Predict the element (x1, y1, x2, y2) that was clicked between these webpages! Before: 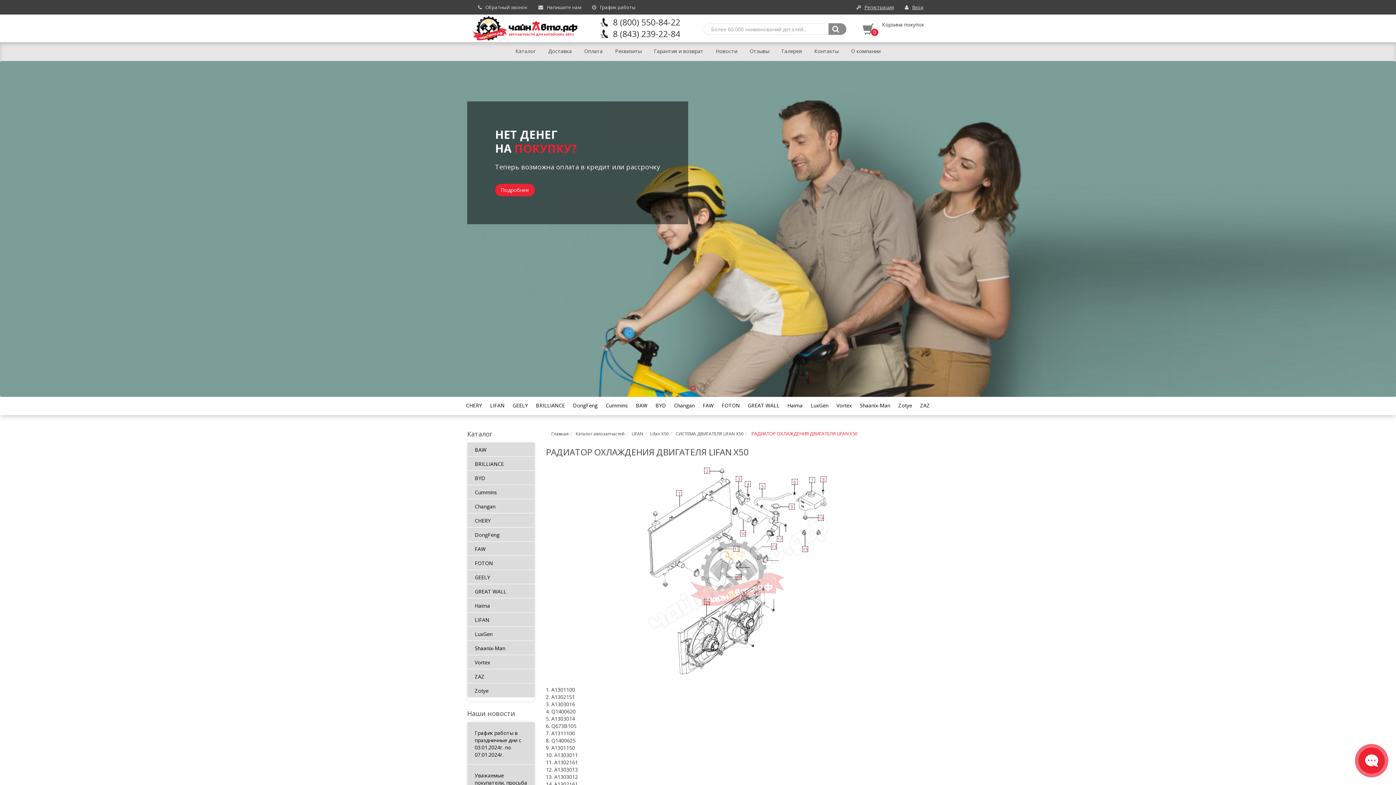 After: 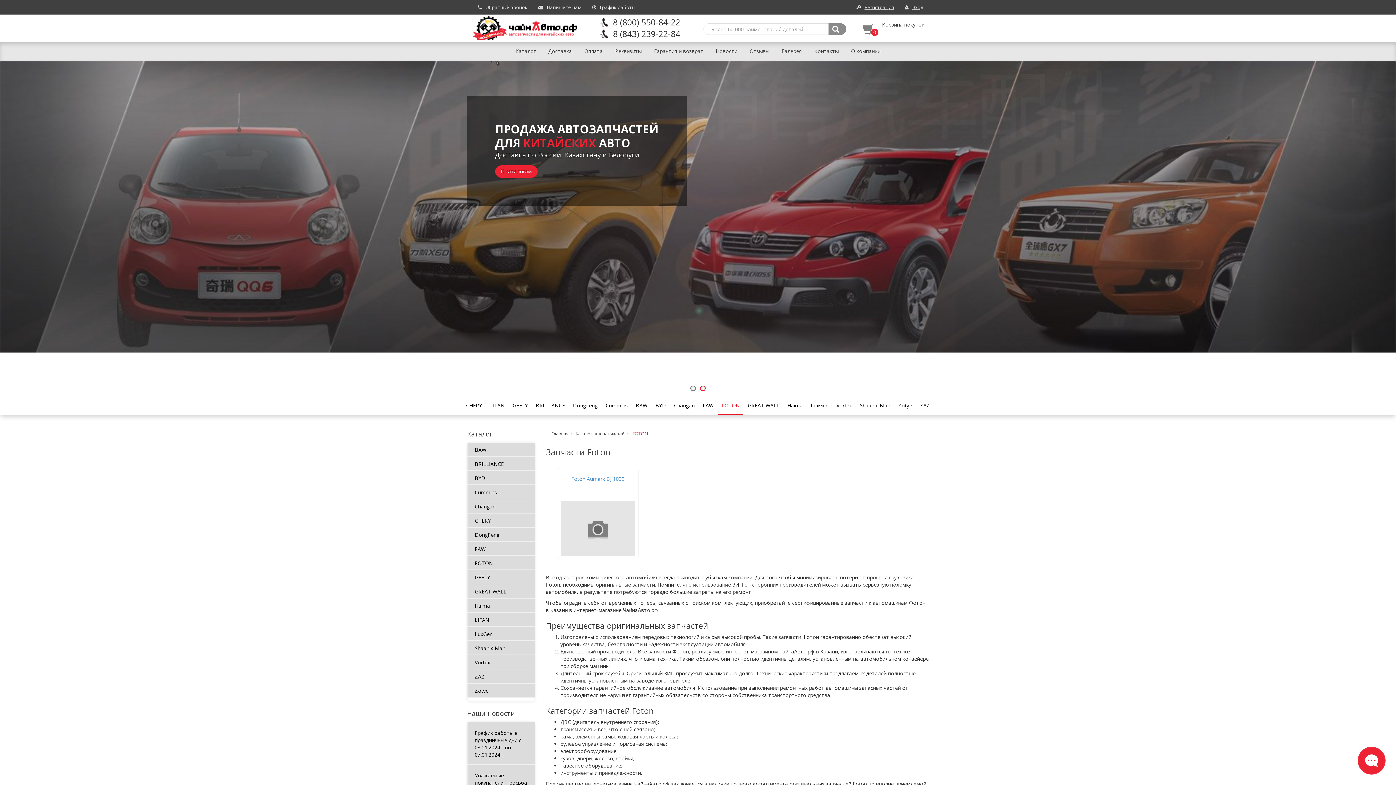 Action: bbox: (718, 397, 743, 414) label: FOTON